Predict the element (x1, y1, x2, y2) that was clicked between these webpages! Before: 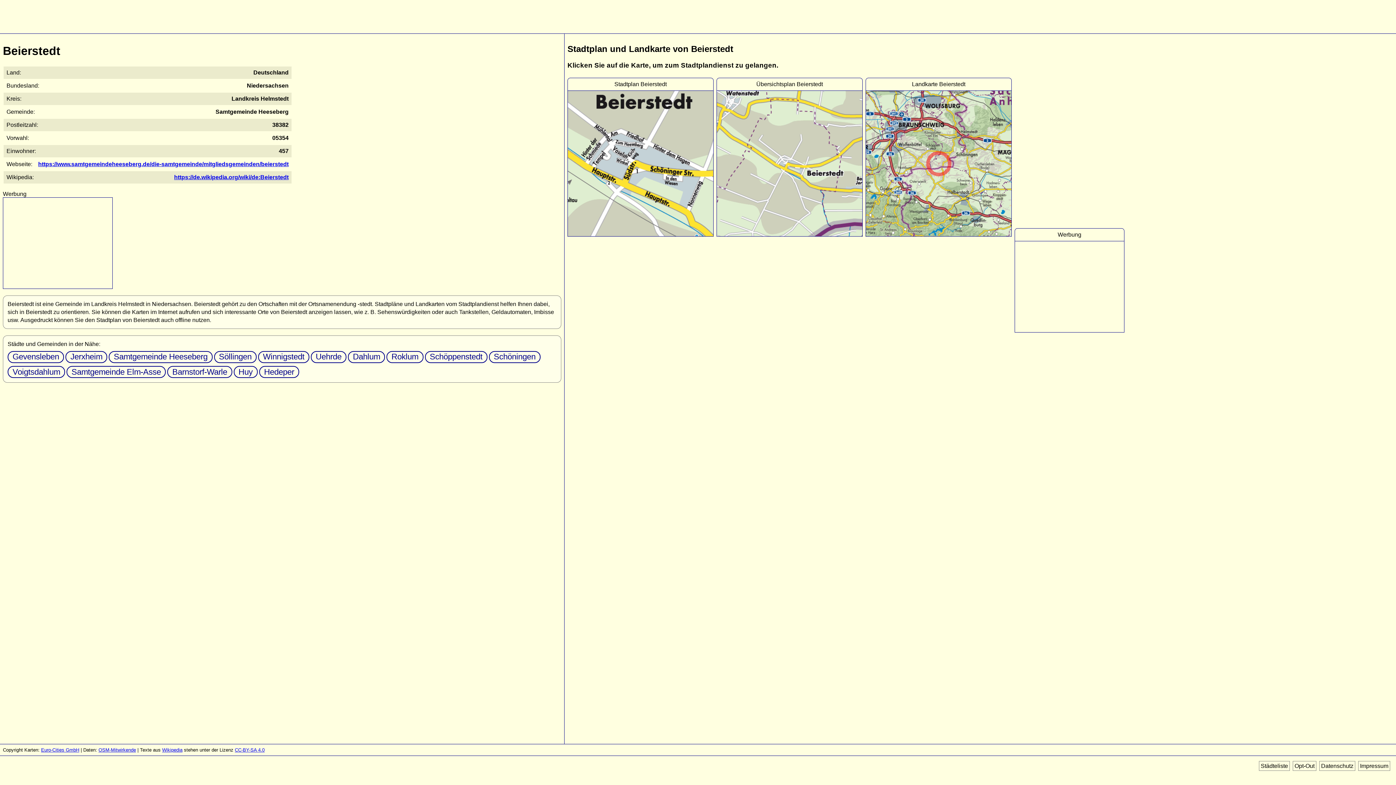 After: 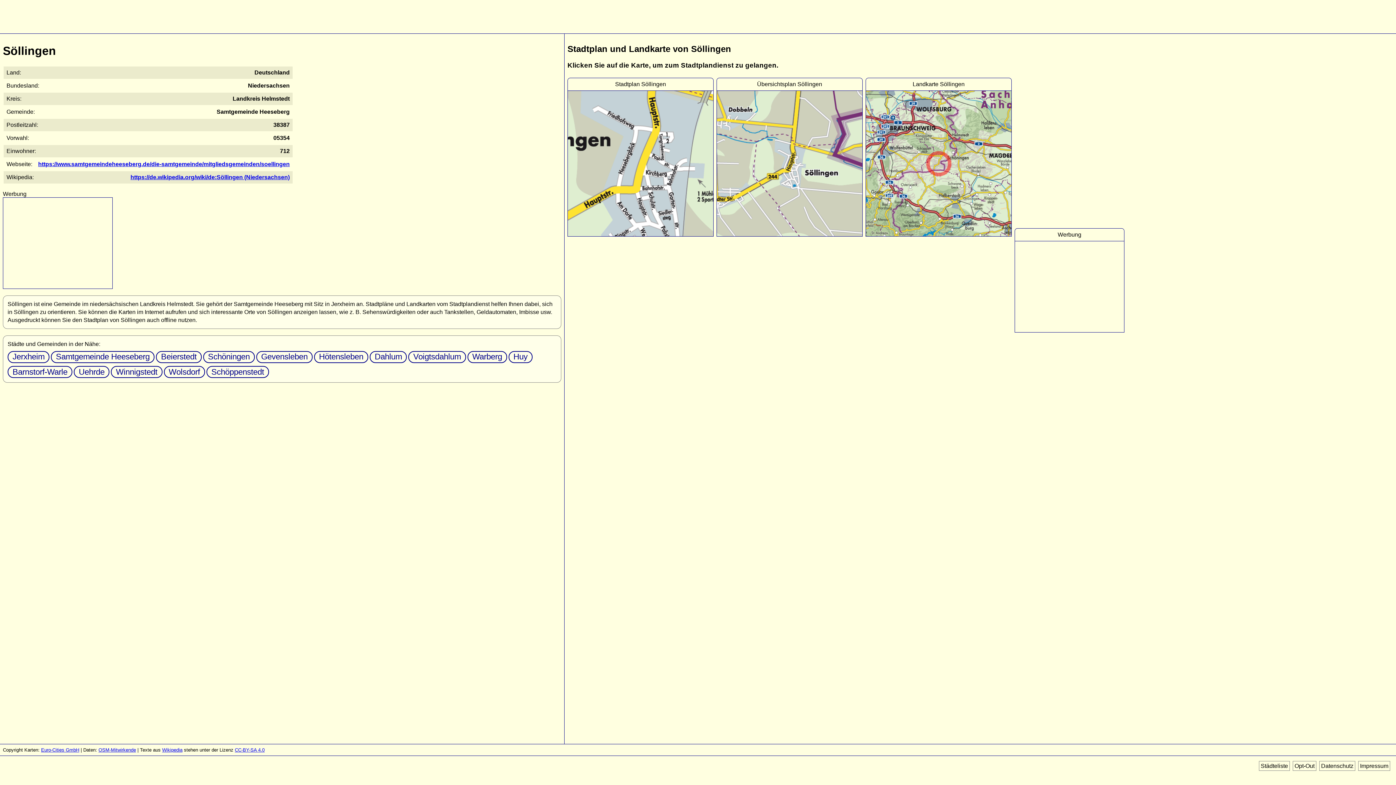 Action: bbox: (214, 351, 256, 363) label: Söllingen